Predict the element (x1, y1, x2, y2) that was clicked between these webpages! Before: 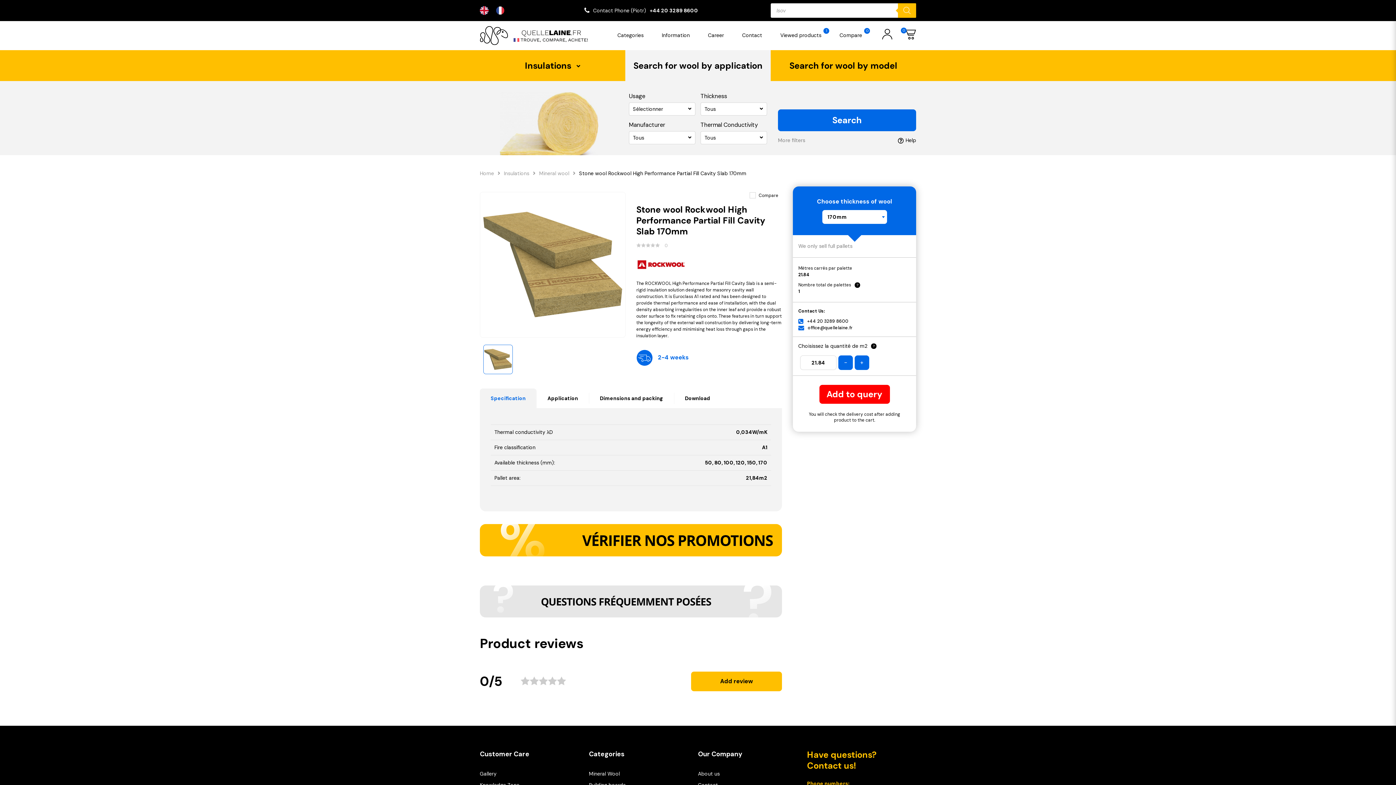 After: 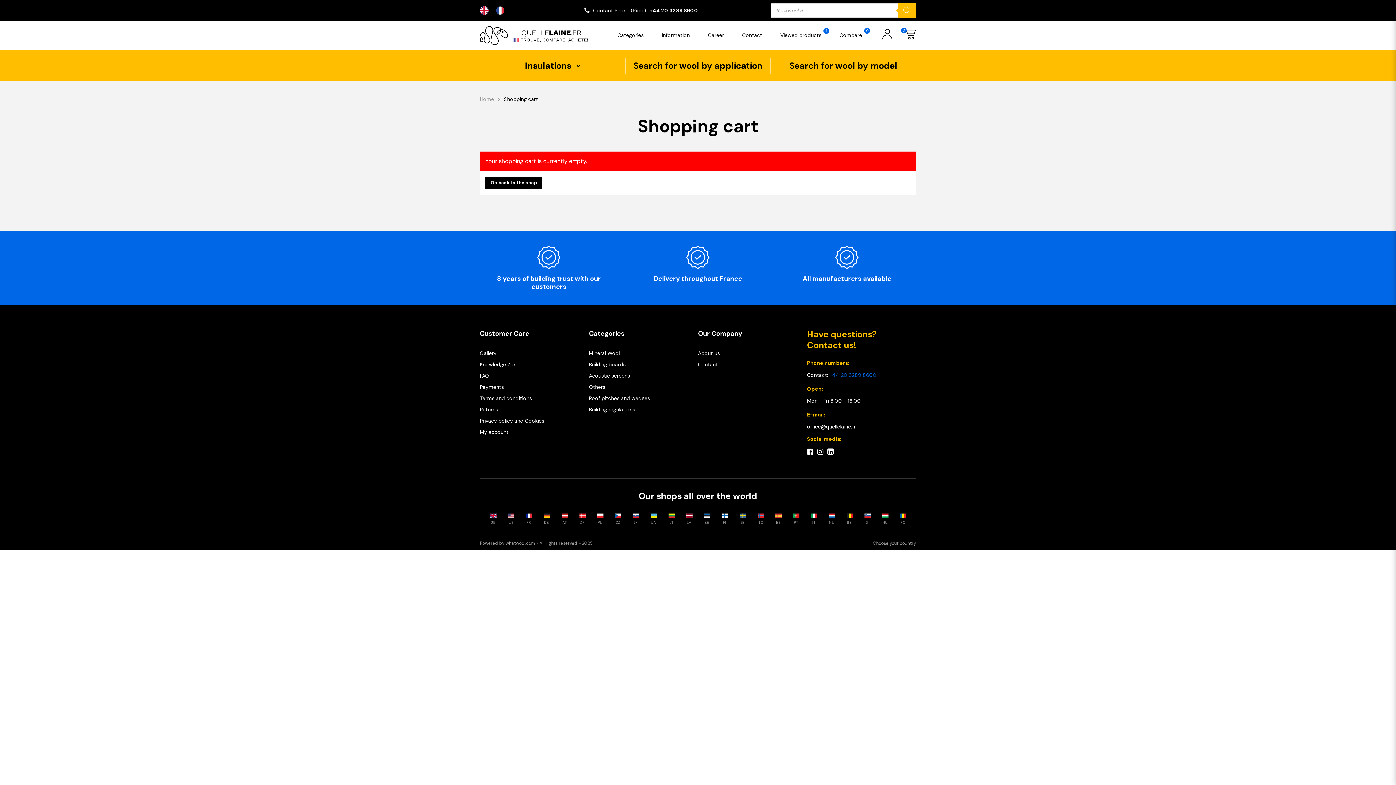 Action: label: 0 bbox: (898, 26, 916, 50)